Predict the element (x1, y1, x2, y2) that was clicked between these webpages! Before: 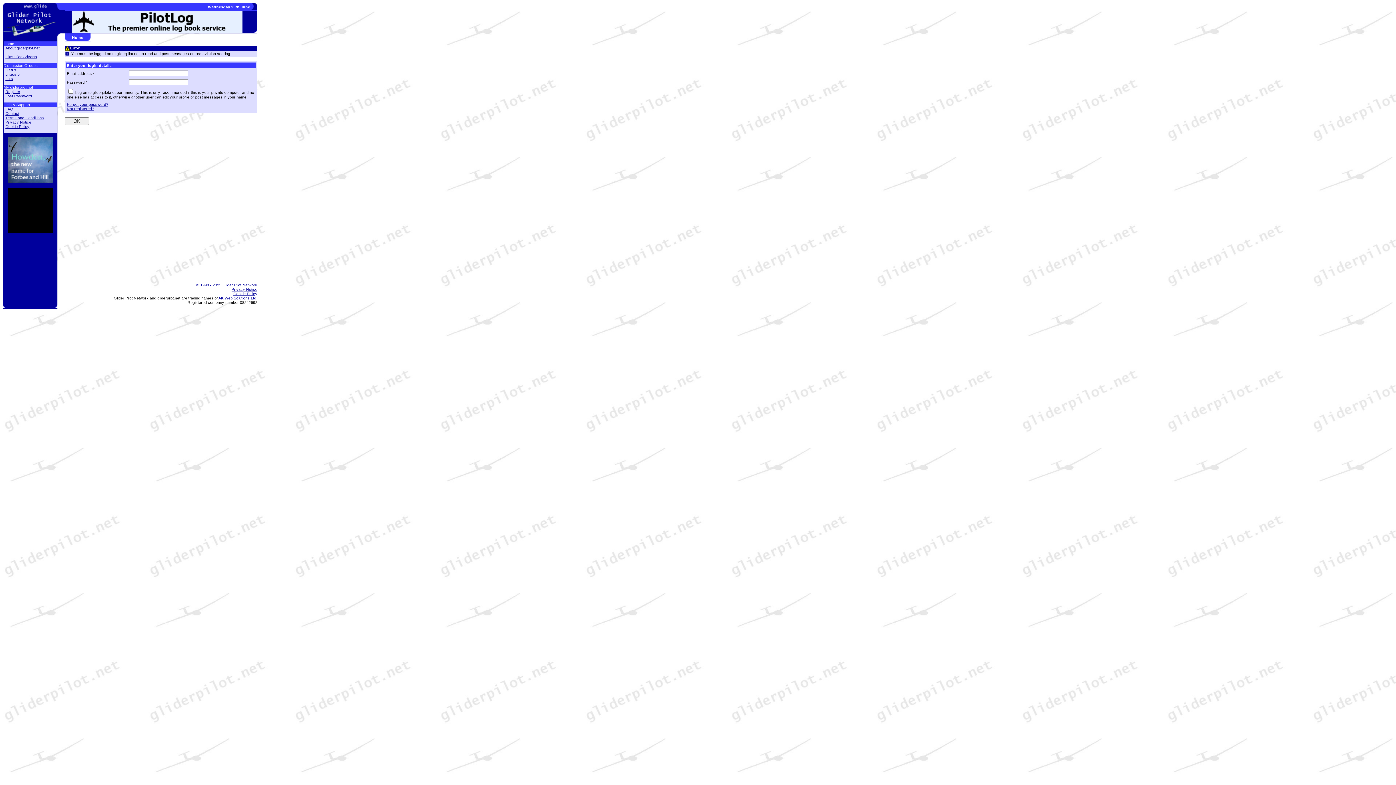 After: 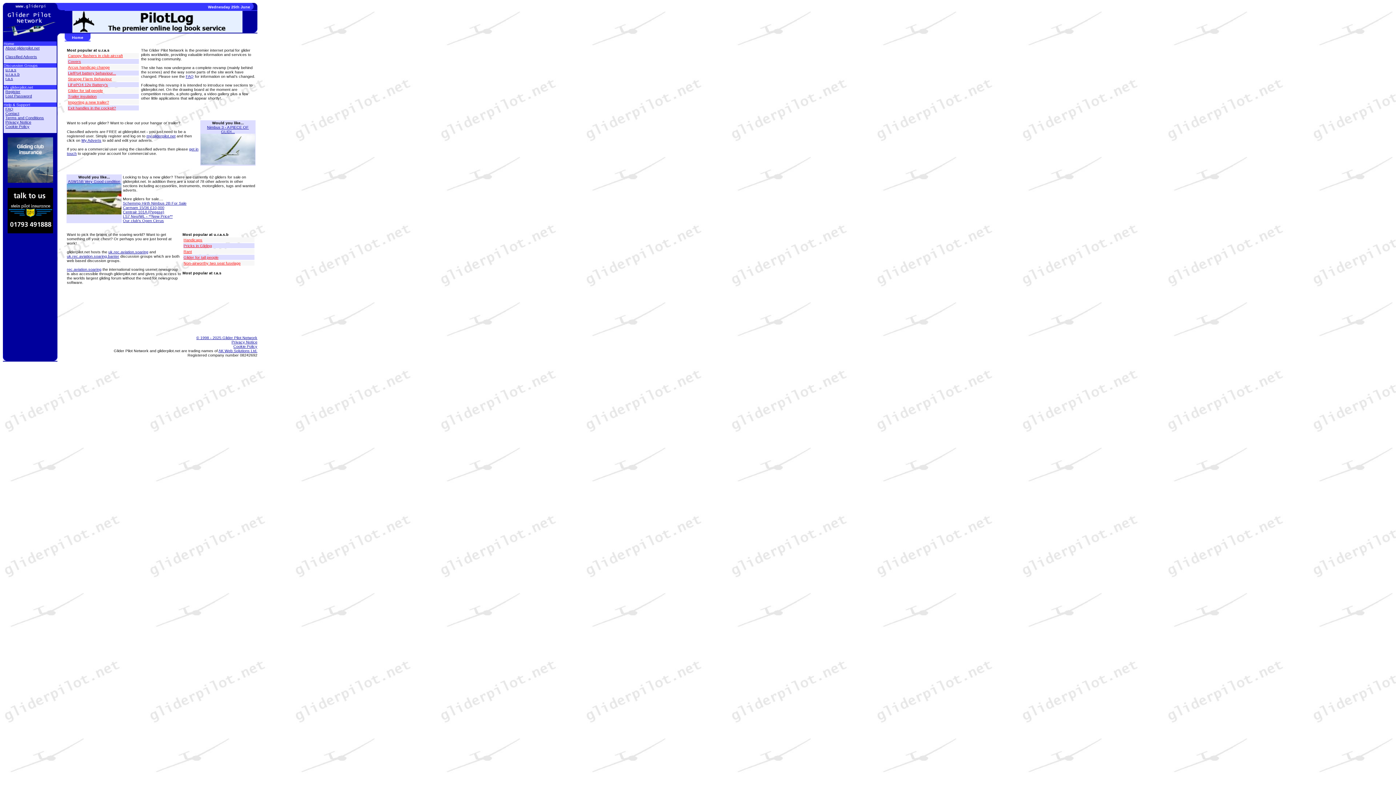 Action: bbox: (3, 41, 14, 45) label: Home